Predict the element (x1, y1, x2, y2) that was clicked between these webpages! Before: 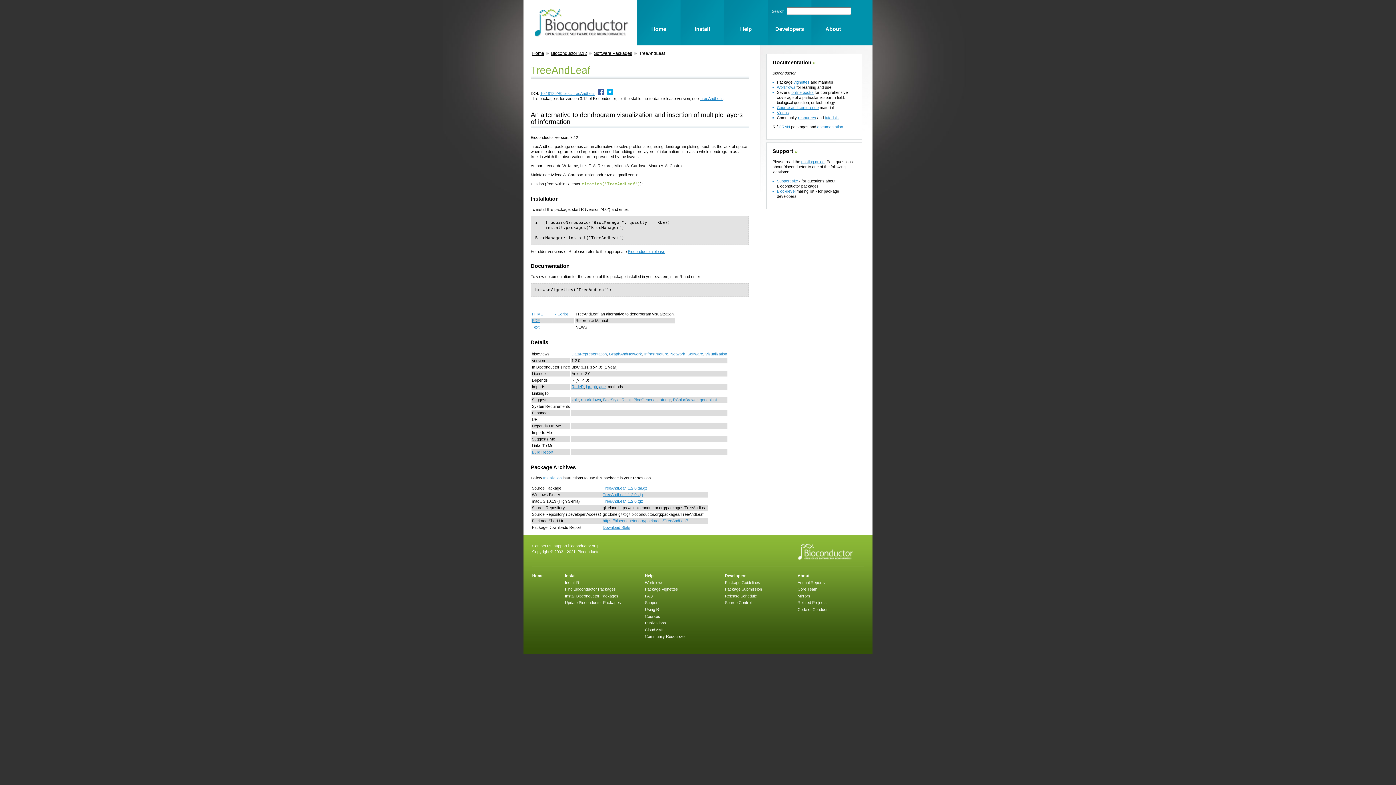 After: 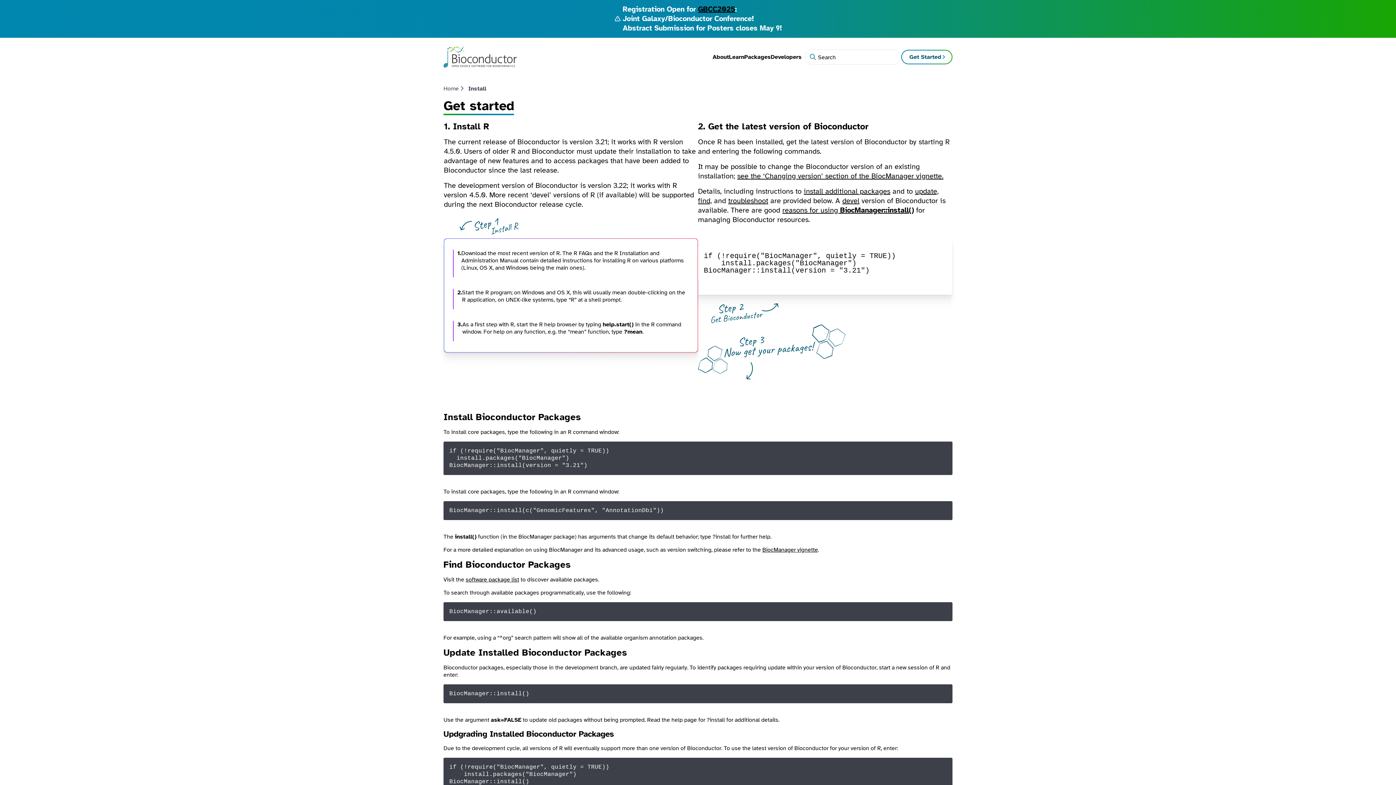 Action: bbox: (565, 580, 579, 584) label: Install R